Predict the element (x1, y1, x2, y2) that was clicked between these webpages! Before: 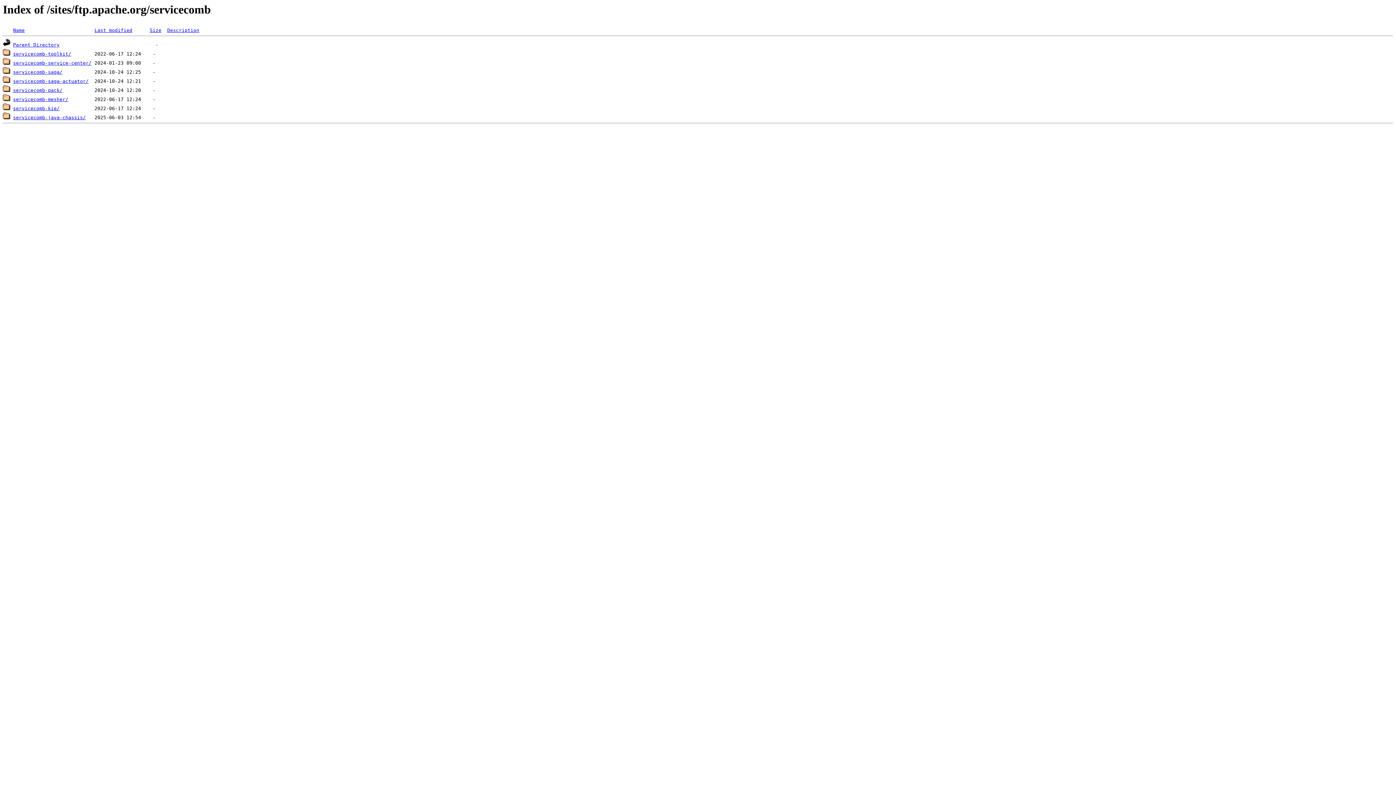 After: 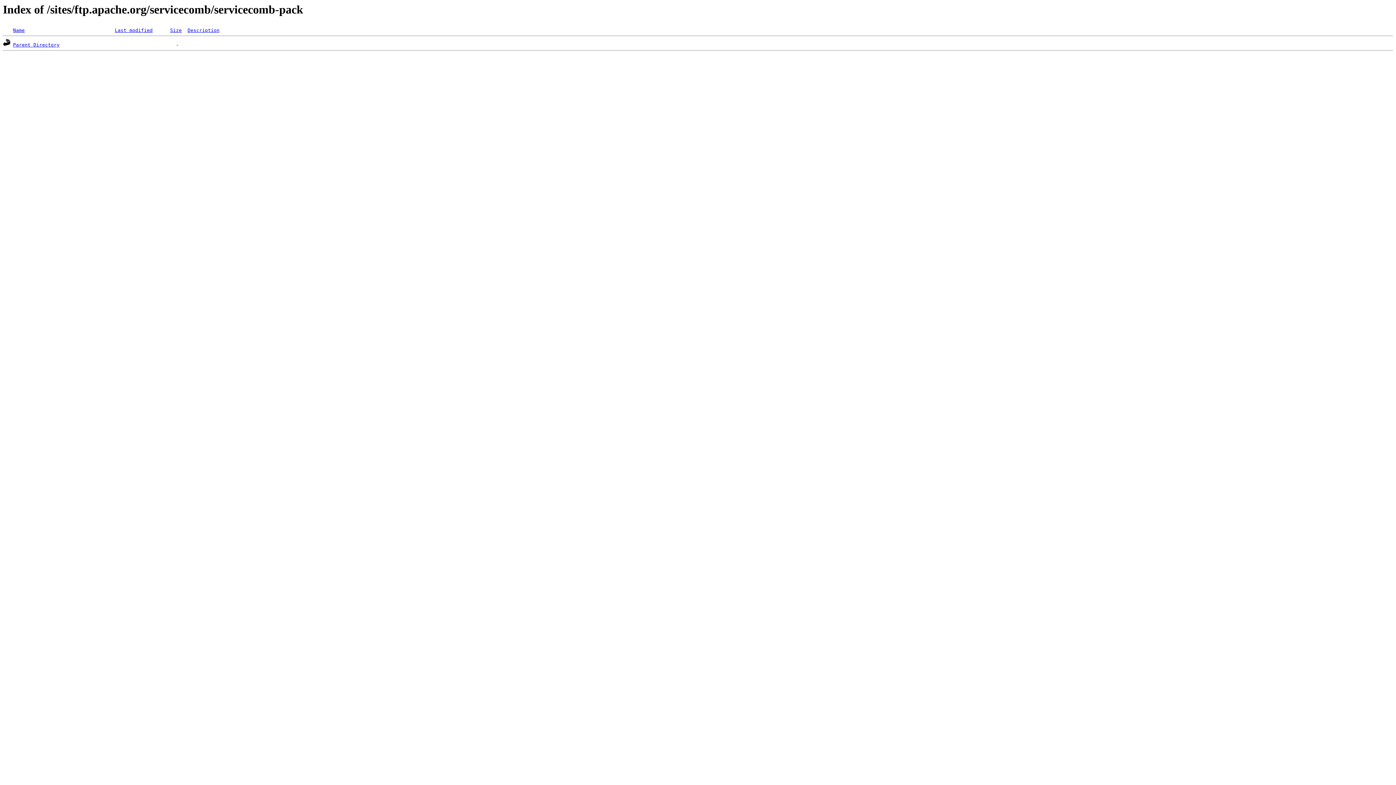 Action: bbox: (13, 87, 62, 93) label: servicecomb-pack/